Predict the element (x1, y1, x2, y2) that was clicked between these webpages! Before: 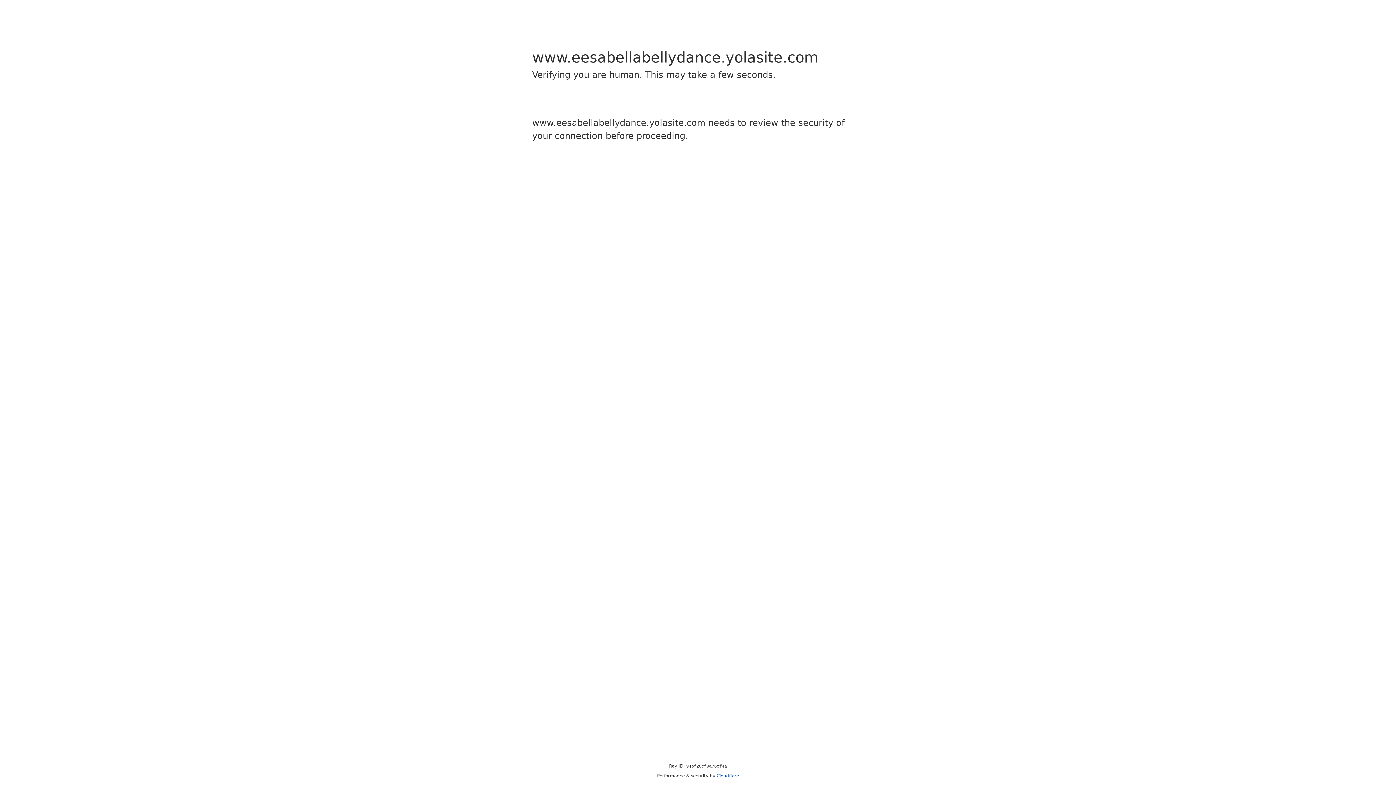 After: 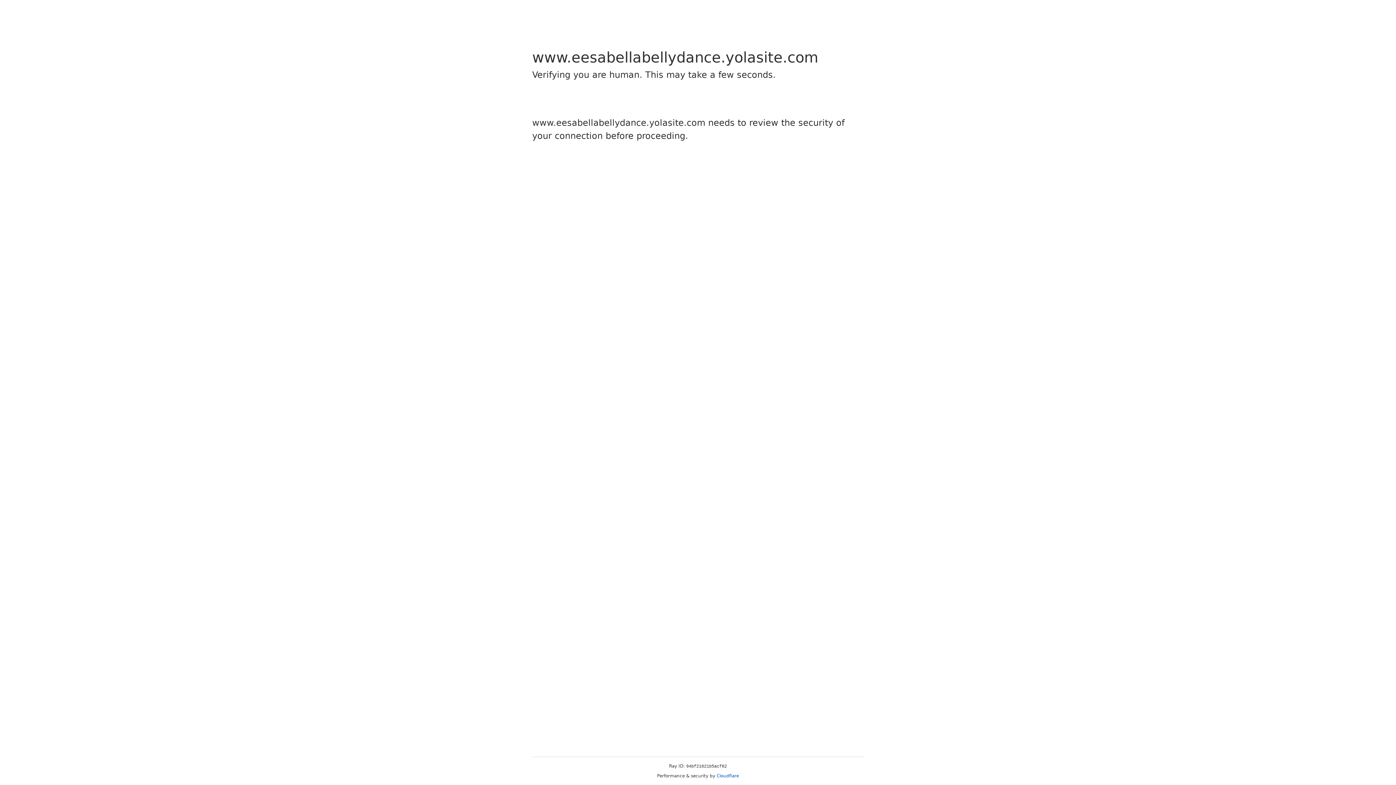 Action: label: Cloudflare bbox: (716, 773, 739, 778)